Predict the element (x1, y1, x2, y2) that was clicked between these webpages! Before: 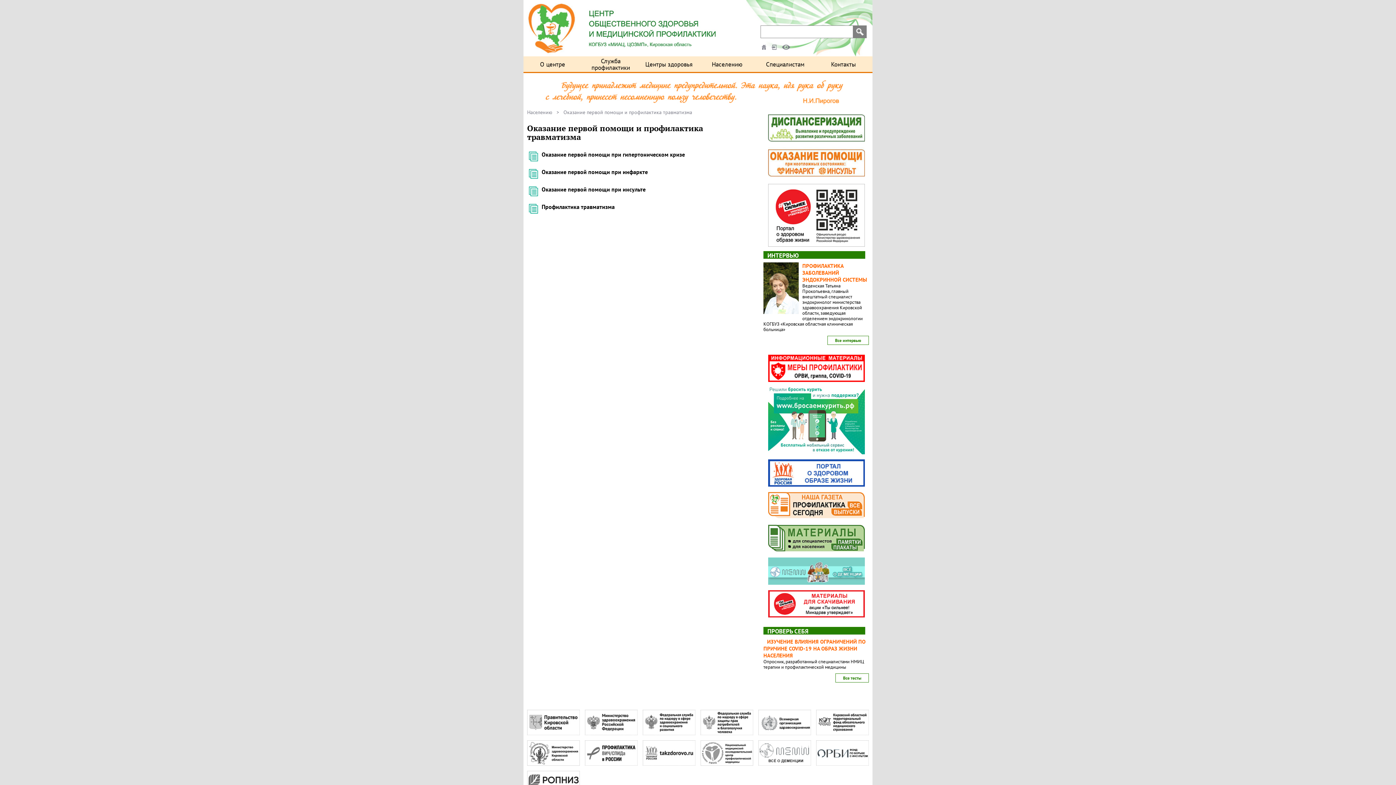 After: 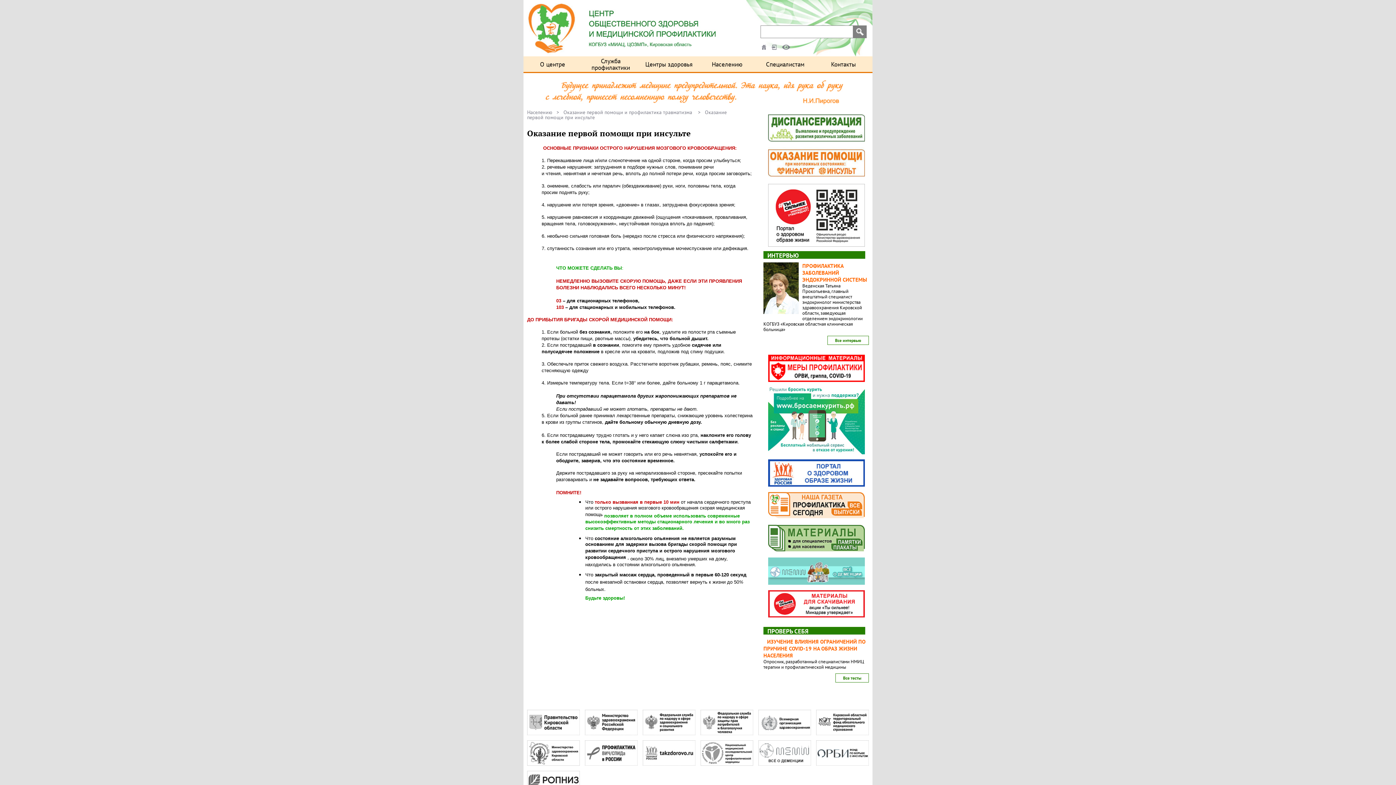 Action: bbox: (541, 185, 645, 193) label: Оказание первой помощи при инсульте